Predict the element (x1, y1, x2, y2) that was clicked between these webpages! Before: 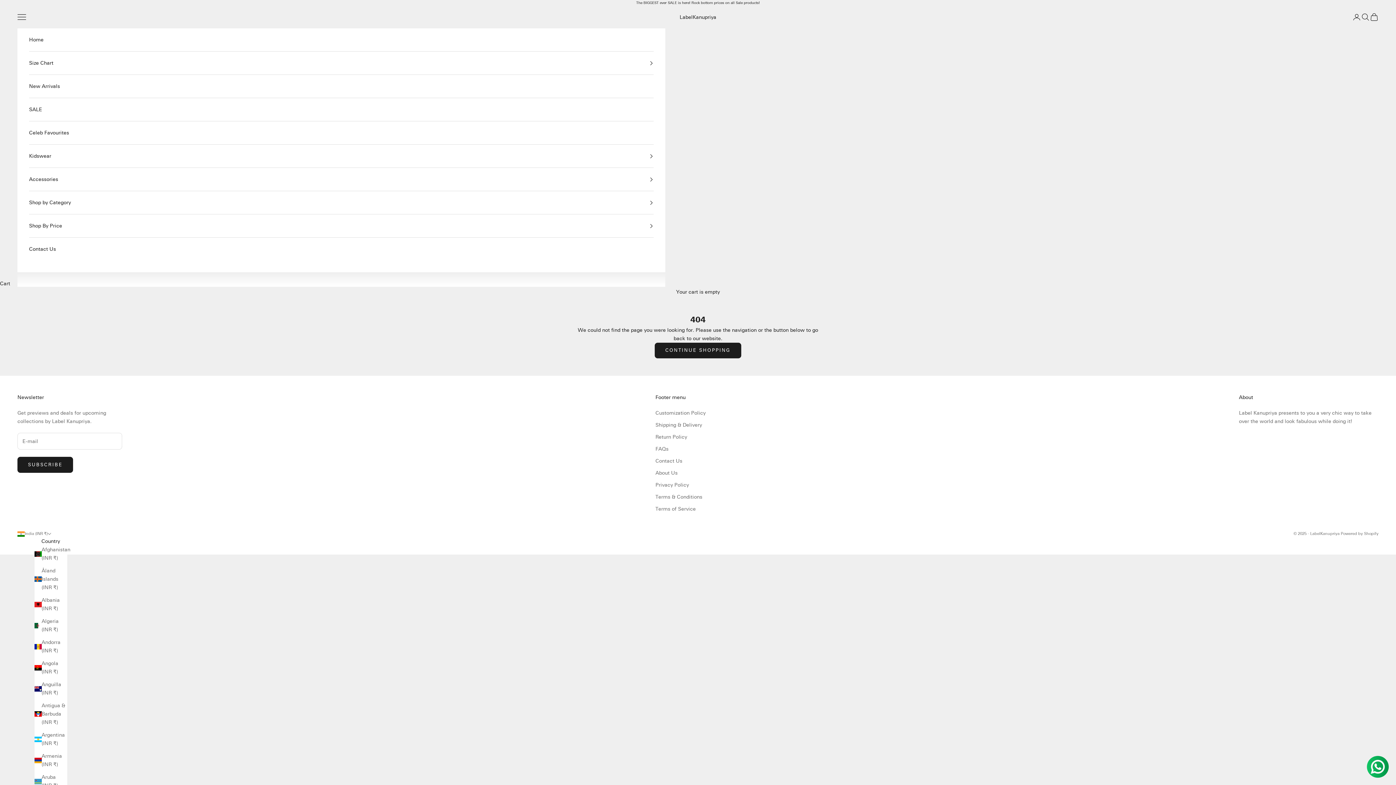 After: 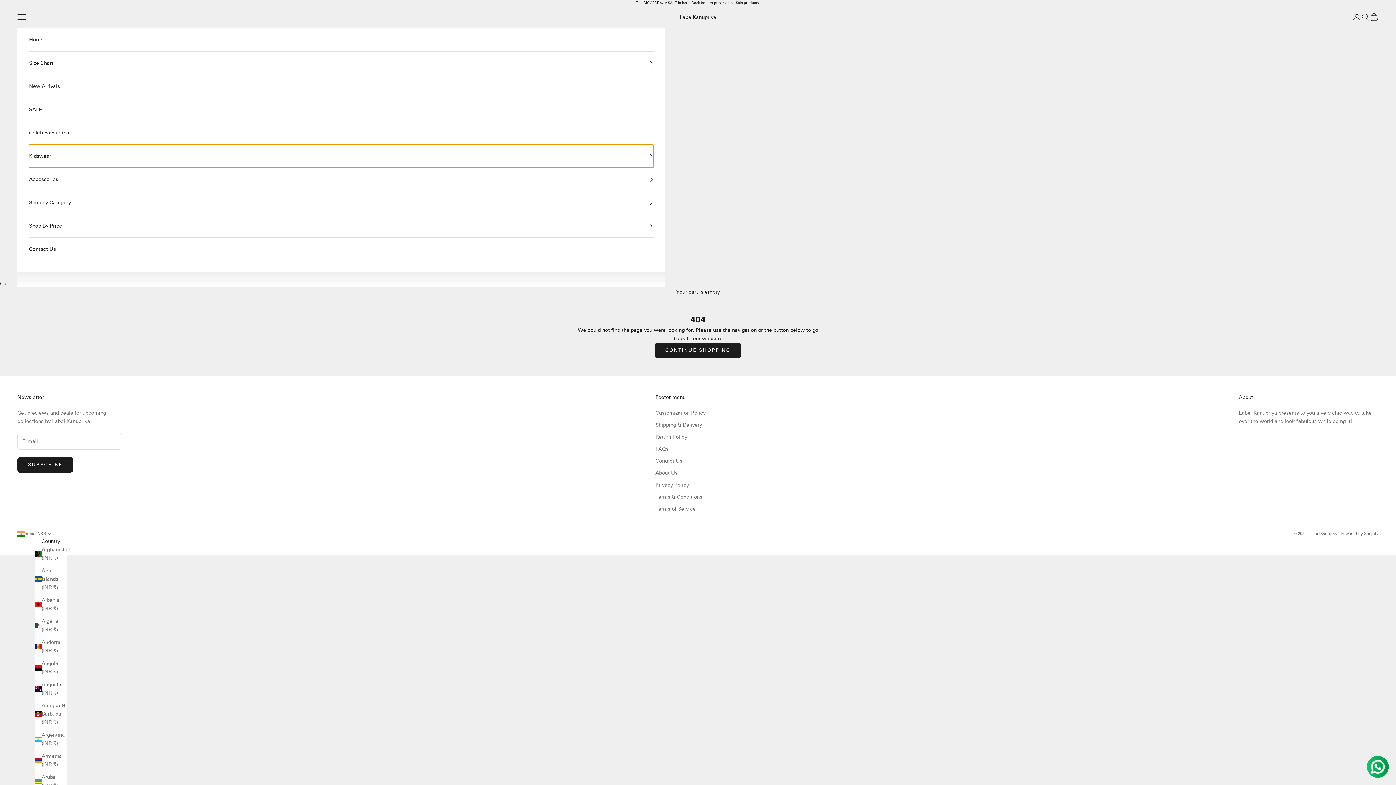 Action: bbox: (29, 144, 653, 167) label: Kidswear